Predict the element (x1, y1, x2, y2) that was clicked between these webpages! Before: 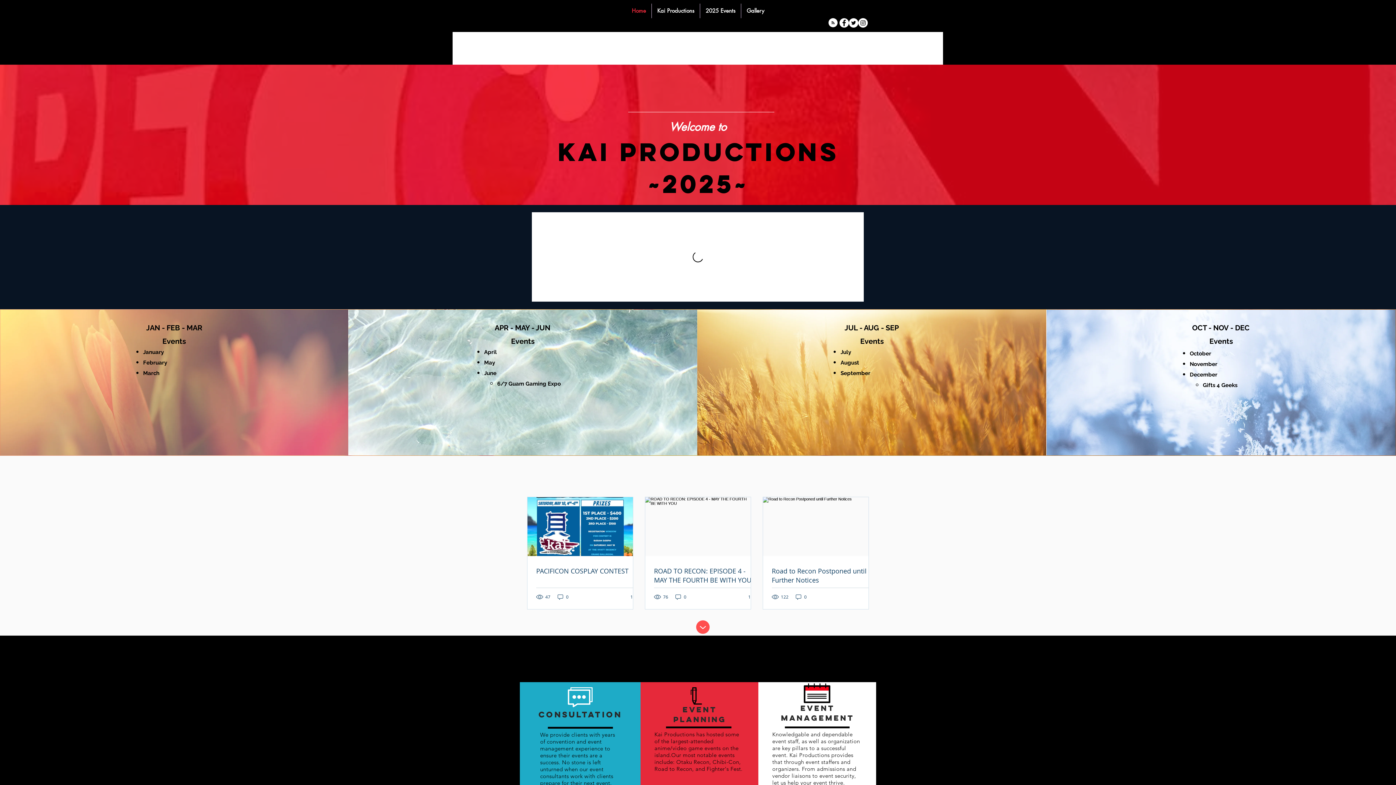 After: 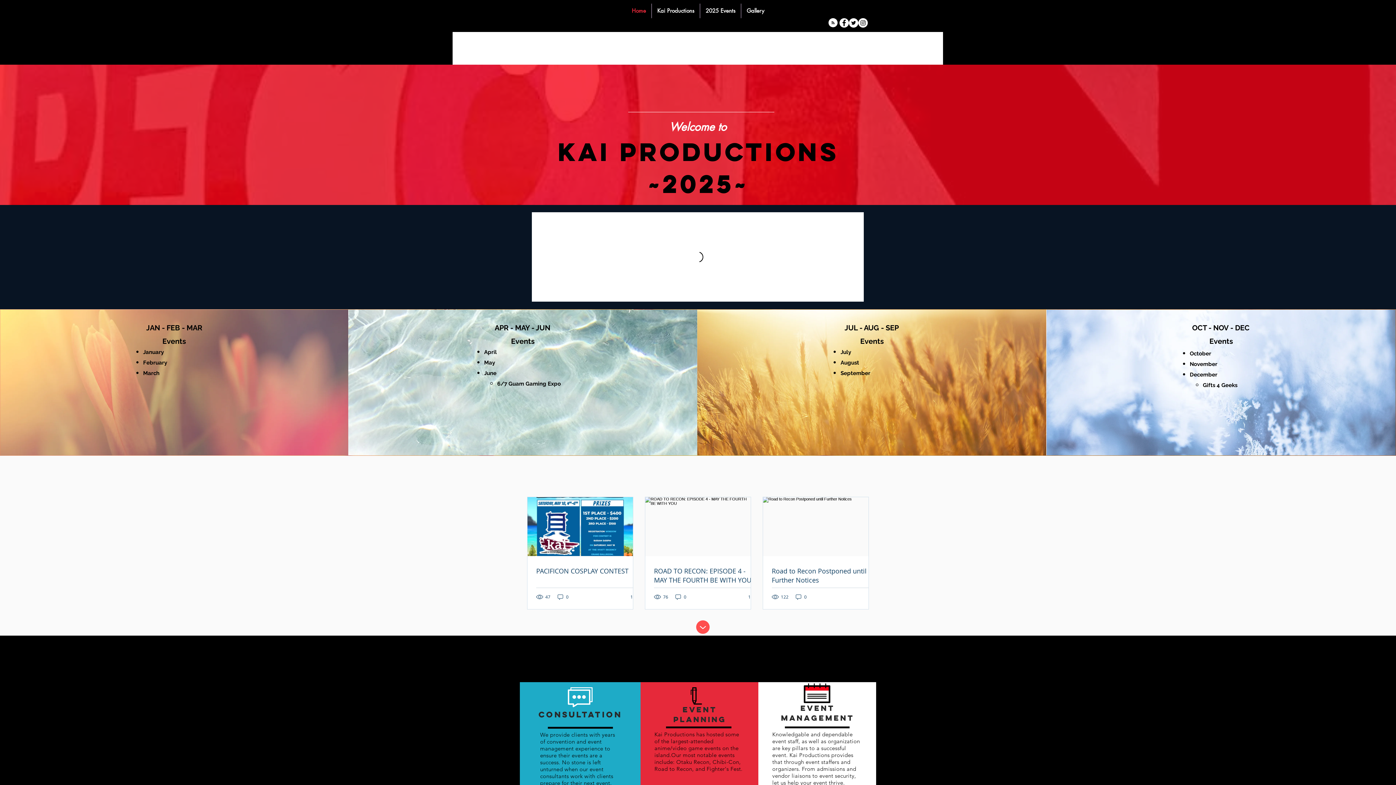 Action: label: Home bbox: (626, 3, 651, 18)